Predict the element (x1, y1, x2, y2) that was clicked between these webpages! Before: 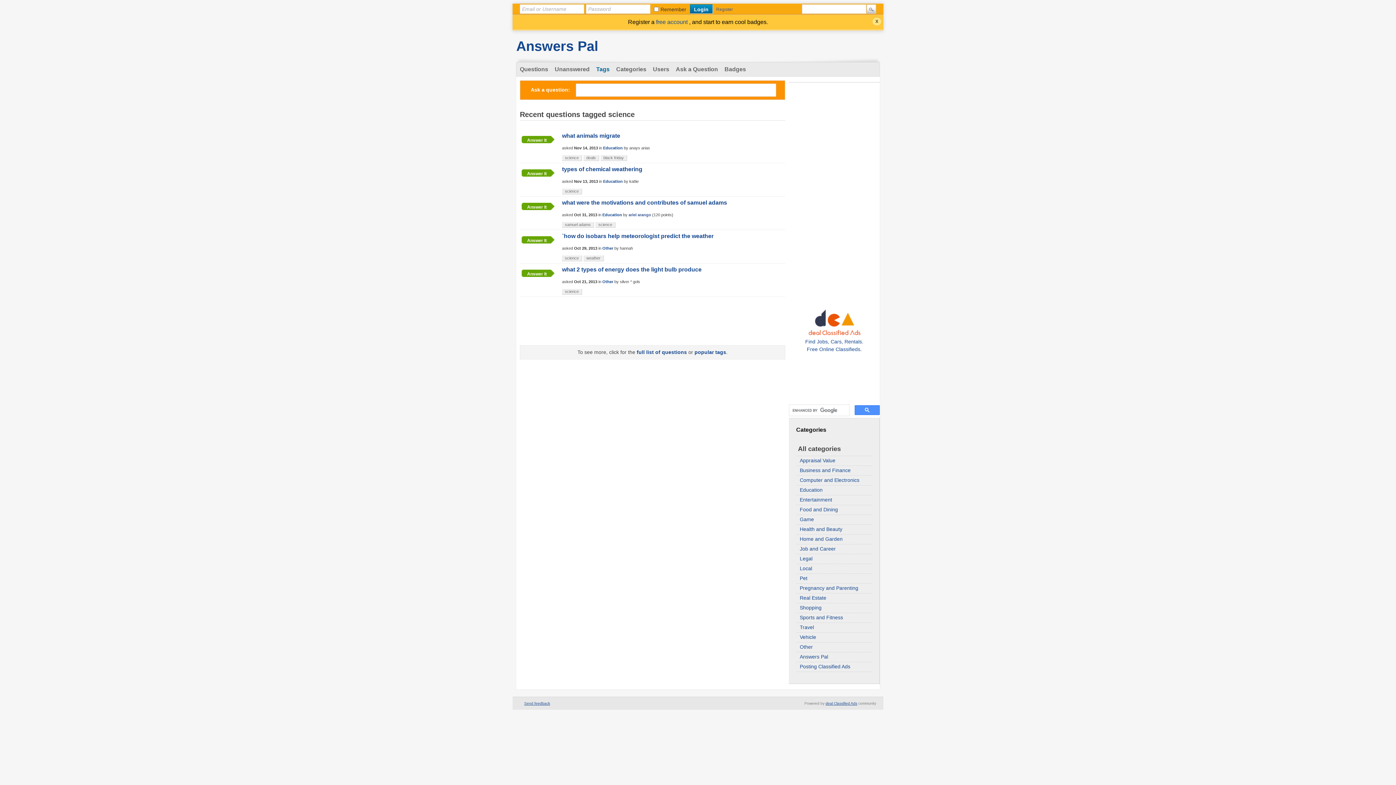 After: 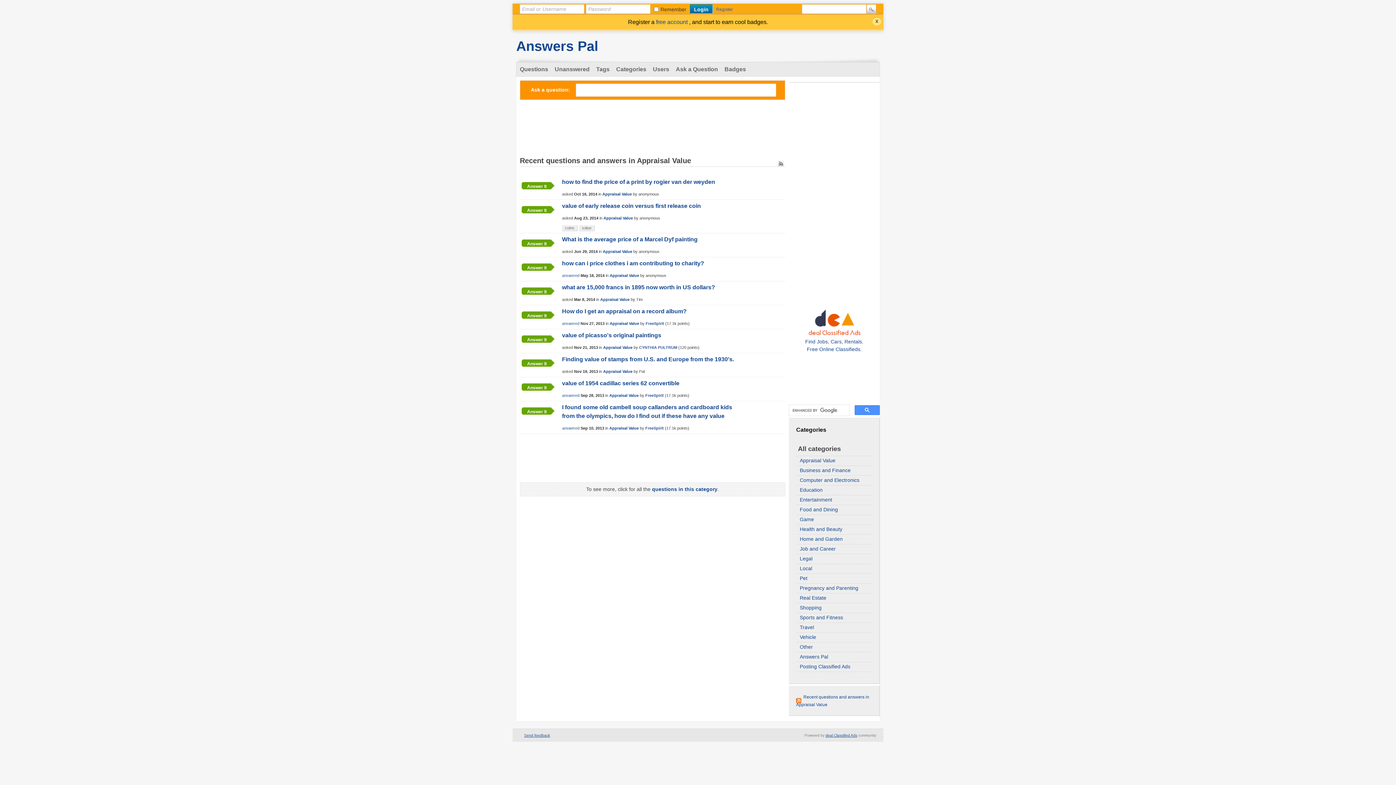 Action: bbox: (800, 457, 835, 464) label: Appraisal Value